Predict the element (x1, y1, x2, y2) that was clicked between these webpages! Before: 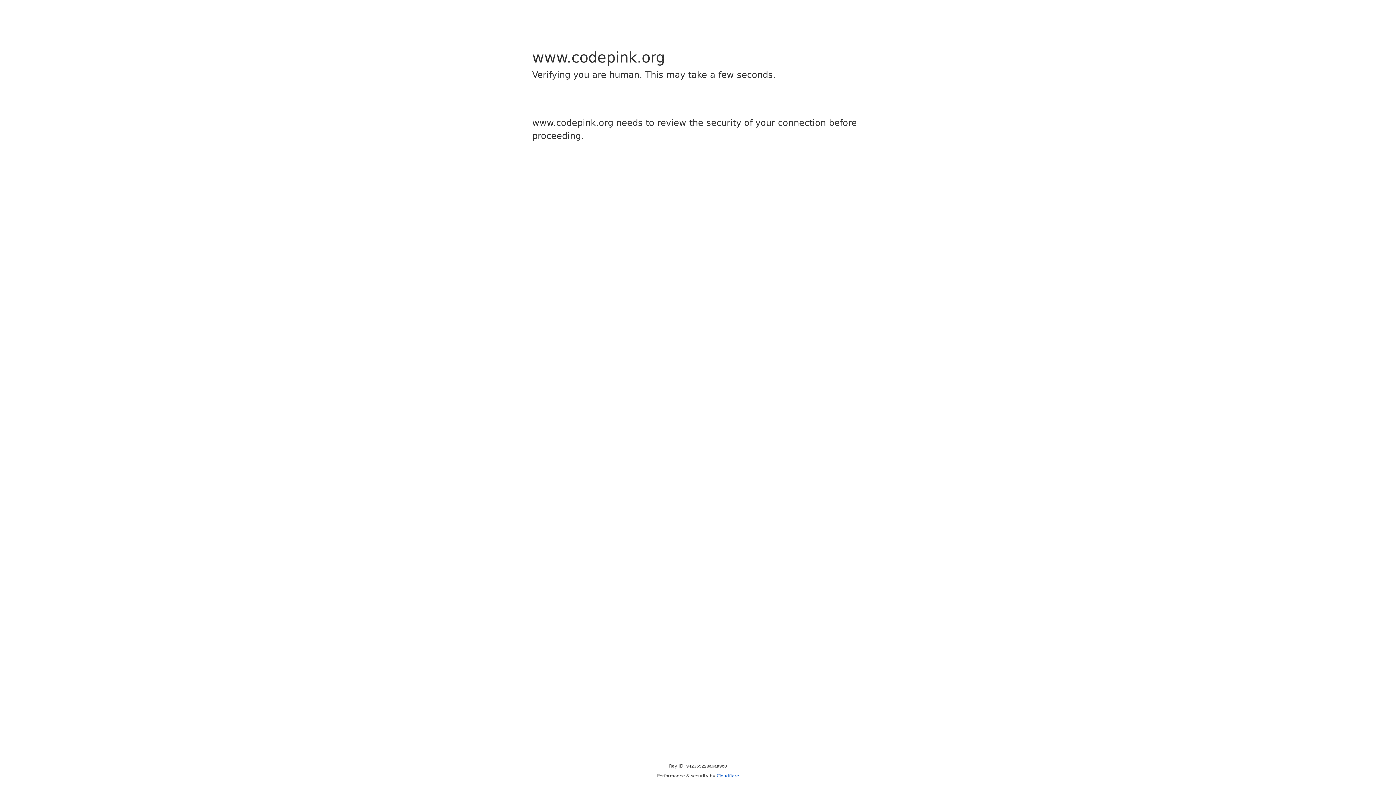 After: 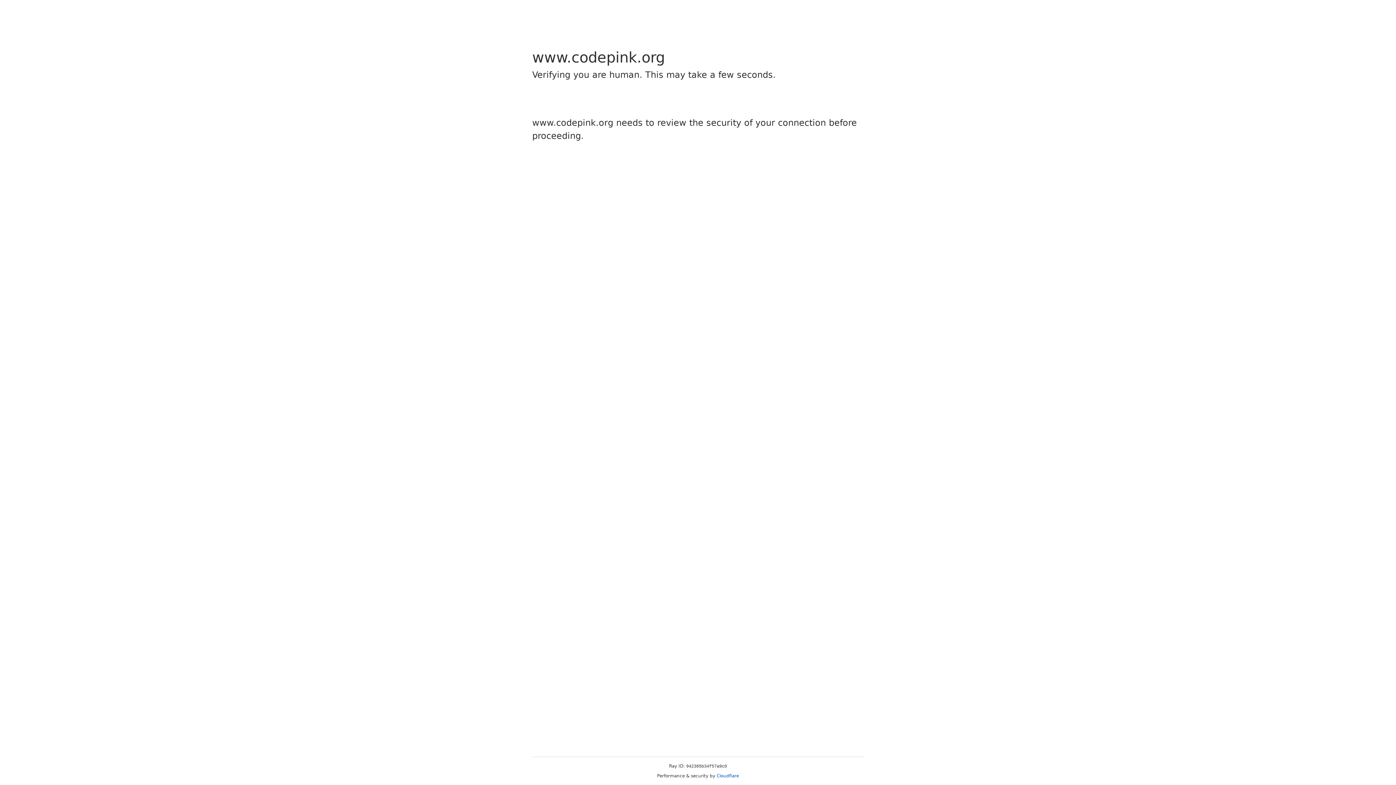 Action: bbox: (716, 773, 739, 778) label: Cloudflare